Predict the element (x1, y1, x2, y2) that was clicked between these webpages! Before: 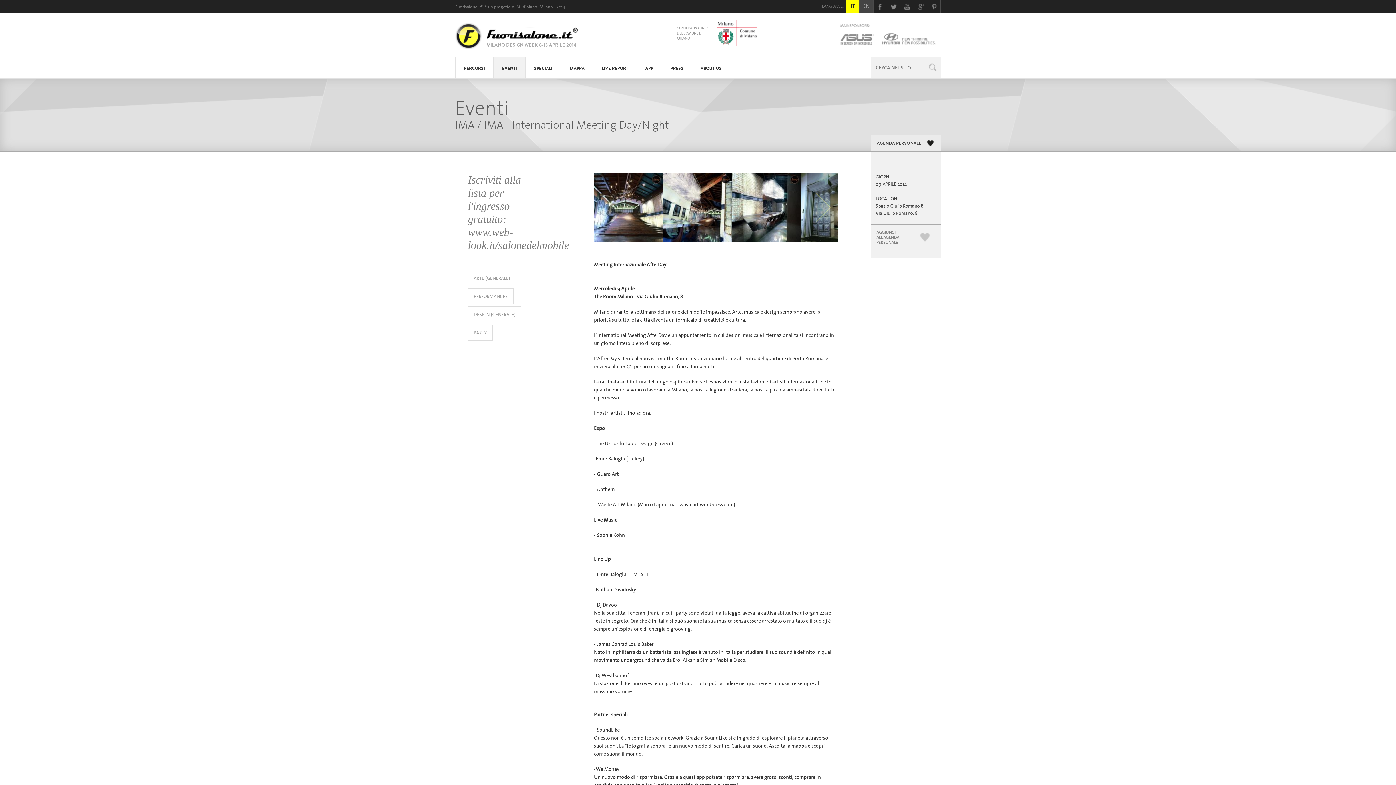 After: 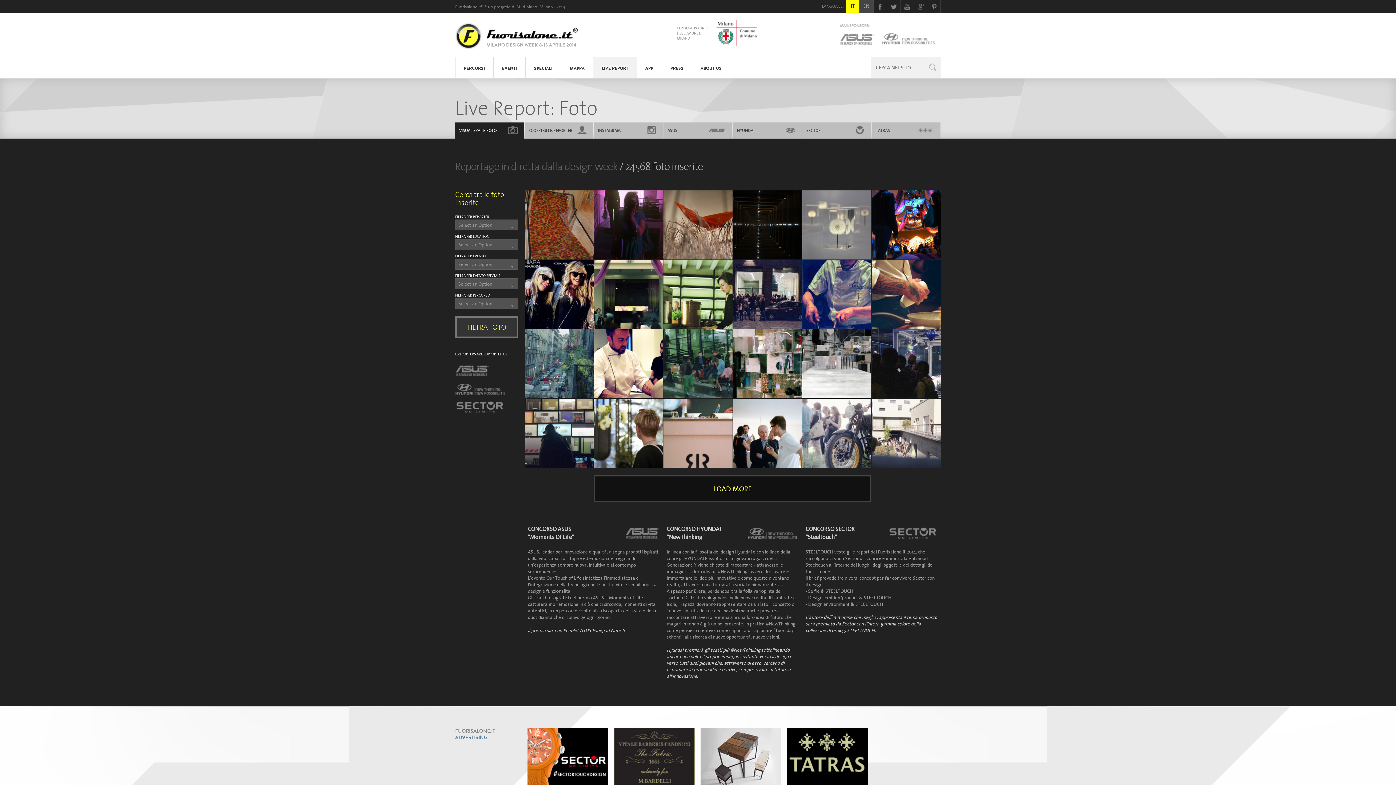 Action: label: LIVE REPORT bbox: (593, 57, 636, 78)